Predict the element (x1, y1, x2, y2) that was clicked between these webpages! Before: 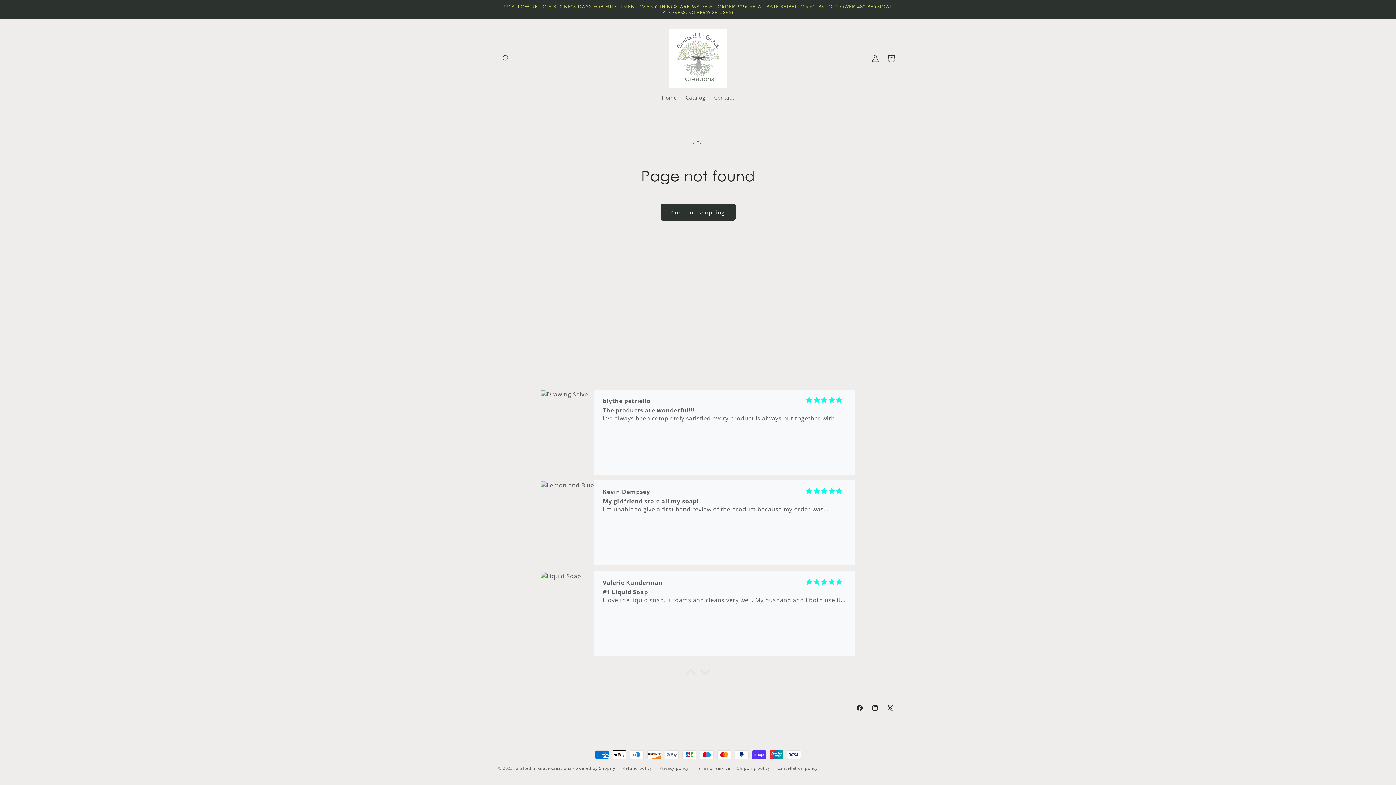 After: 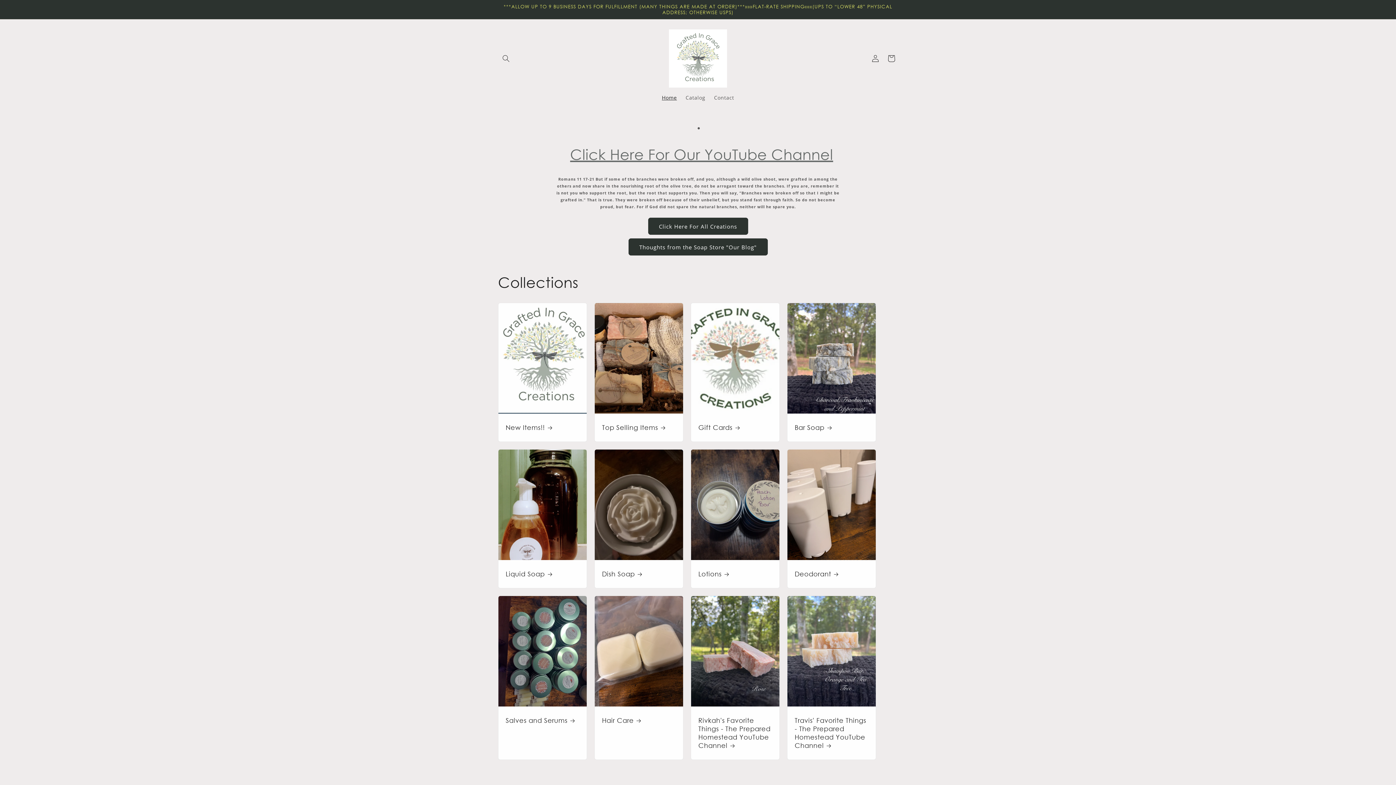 Action: bbox: (515, 765, 572, 771) label: Grafted in Grace Creations 